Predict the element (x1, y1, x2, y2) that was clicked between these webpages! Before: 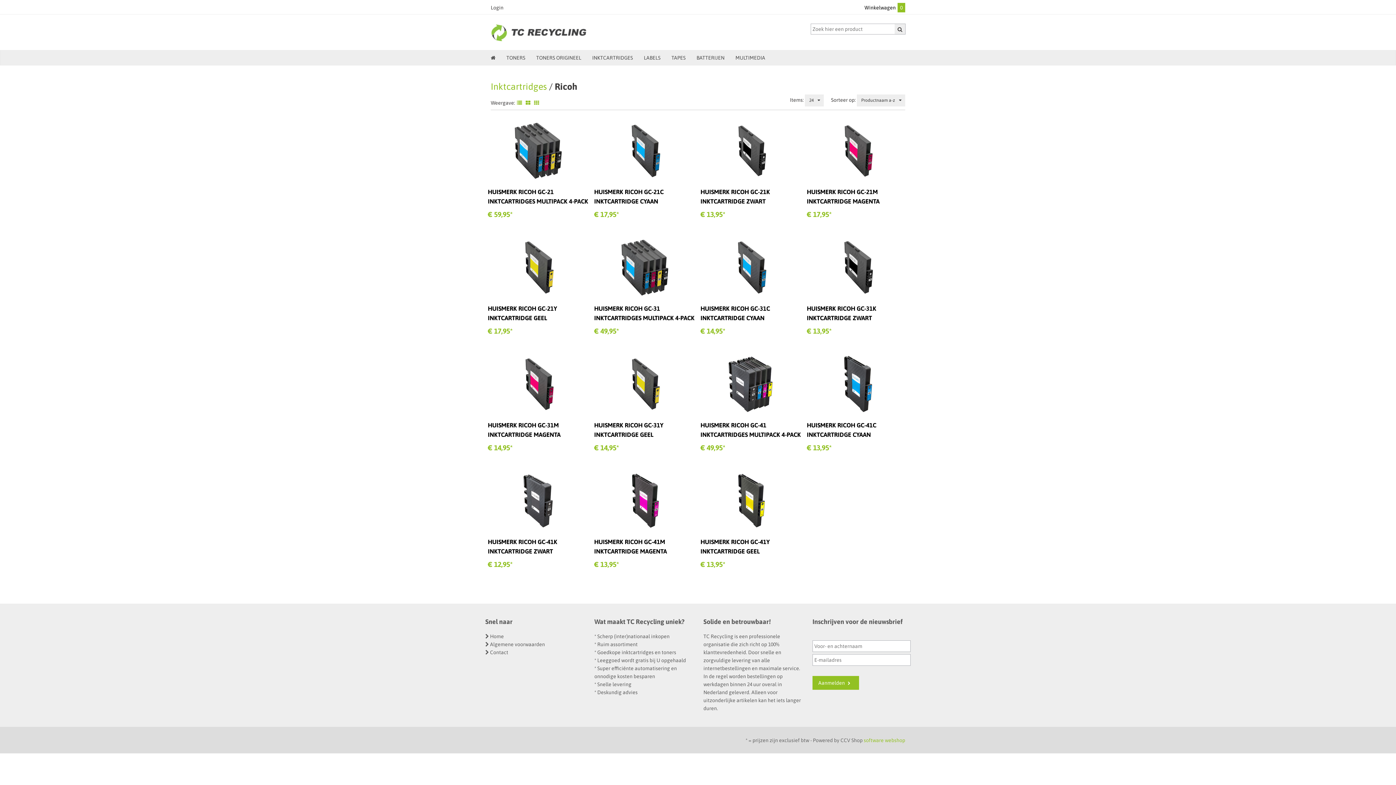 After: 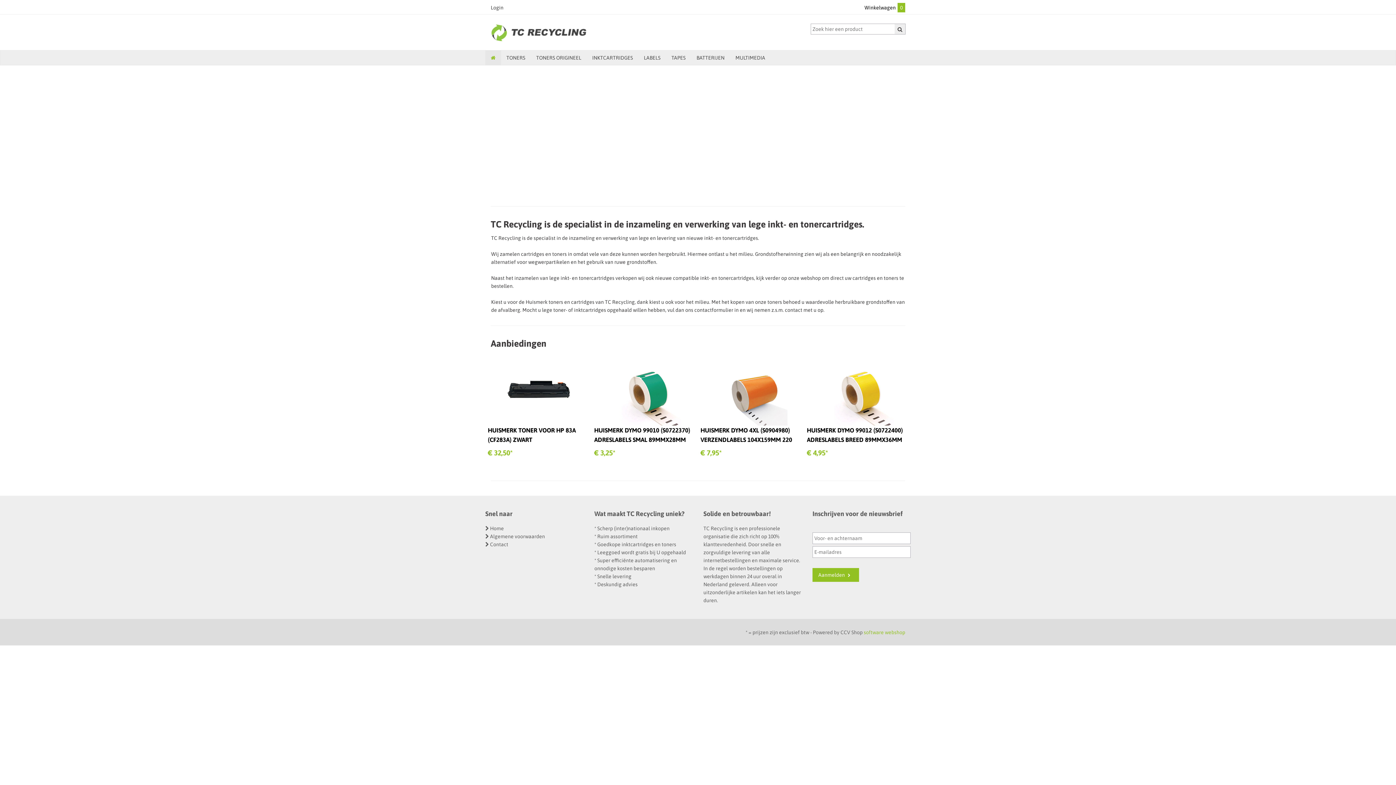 Action: bbox: (485, 50, 501, 65)